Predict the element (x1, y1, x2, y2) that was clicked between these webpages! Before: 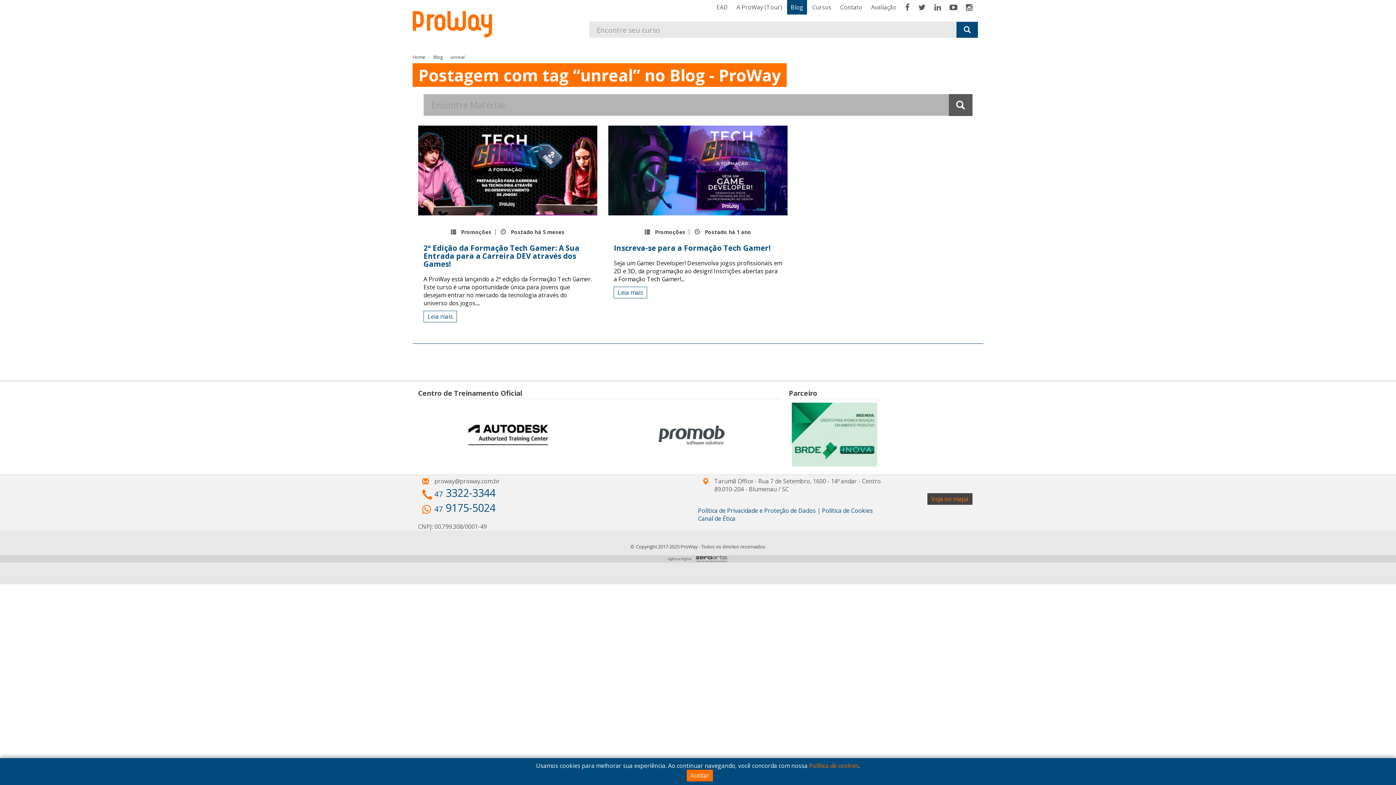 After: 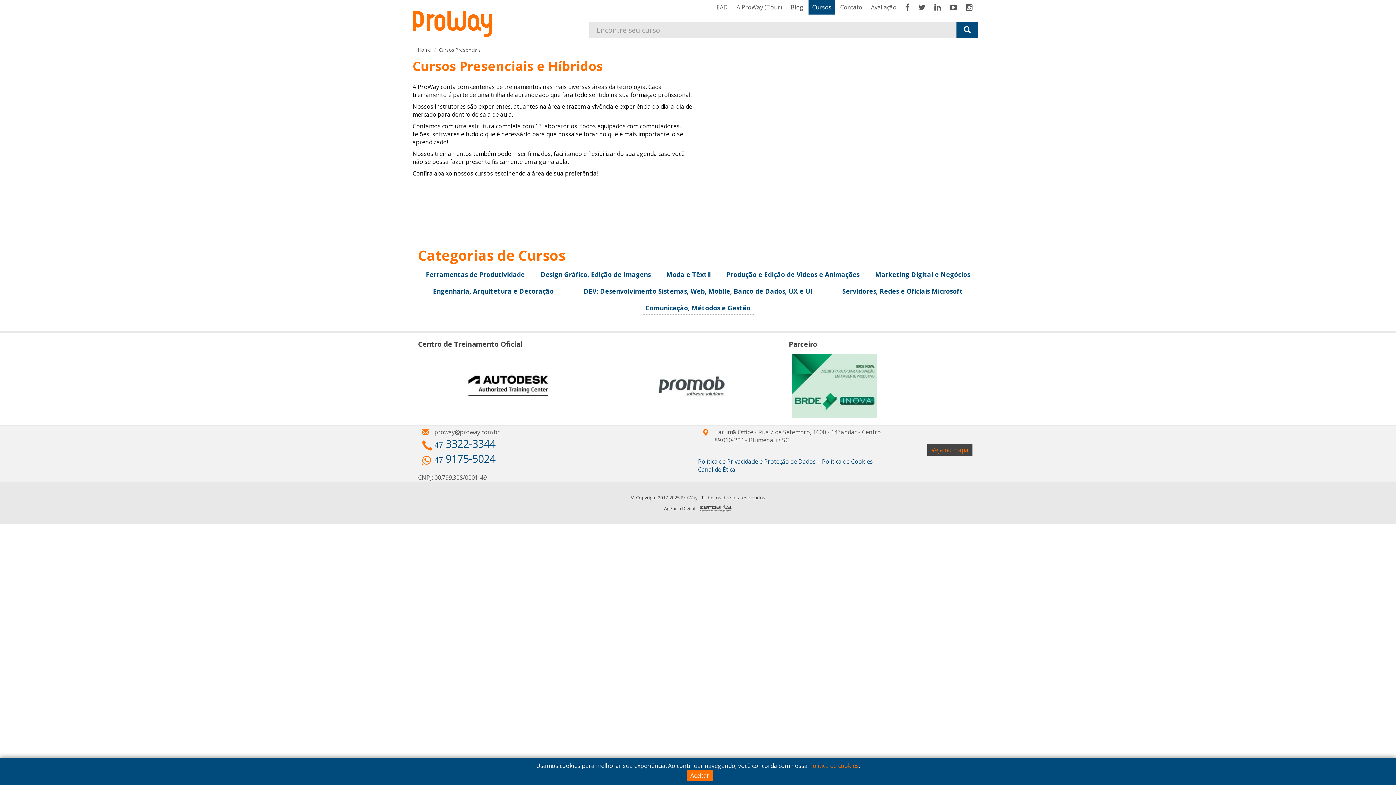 Action: label: Cursos bbox: (808, 0, 835, 14)